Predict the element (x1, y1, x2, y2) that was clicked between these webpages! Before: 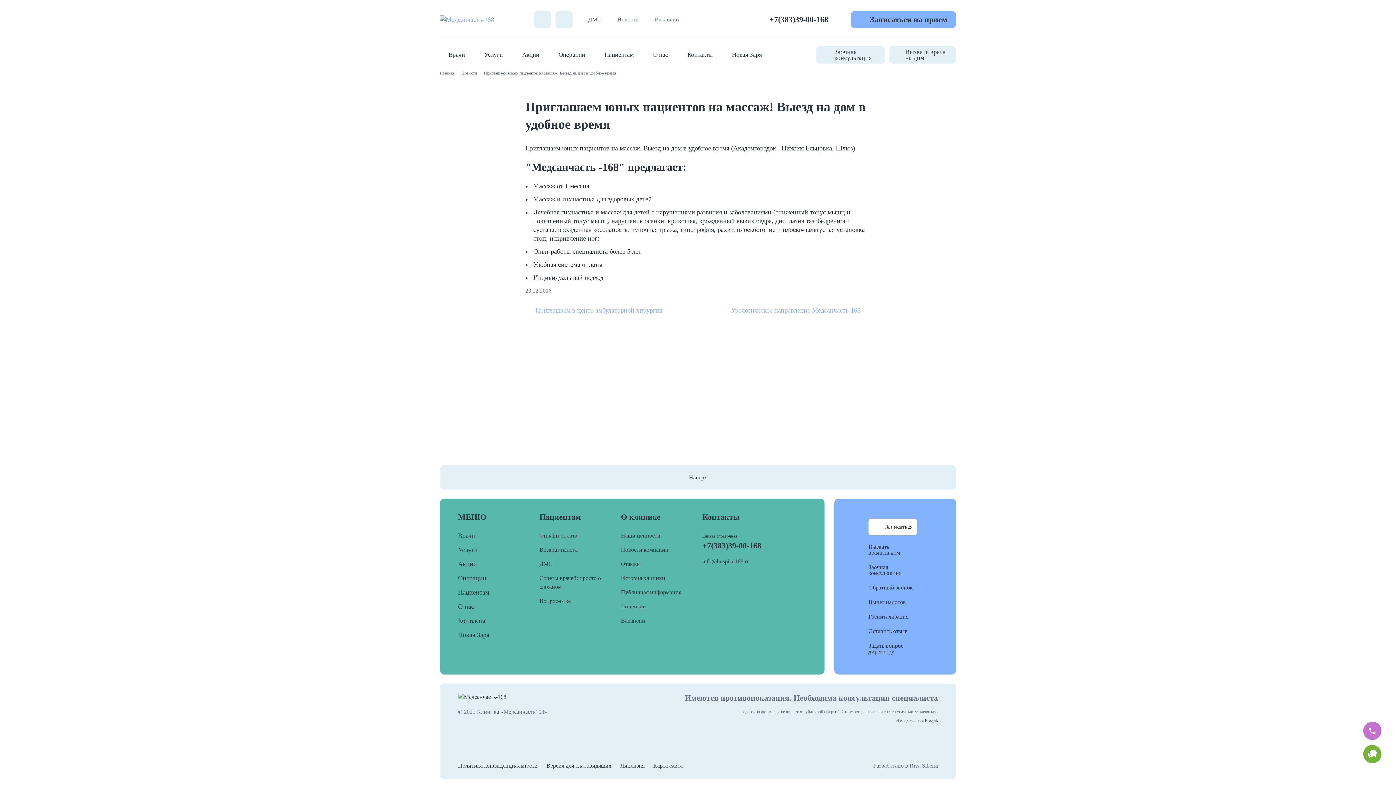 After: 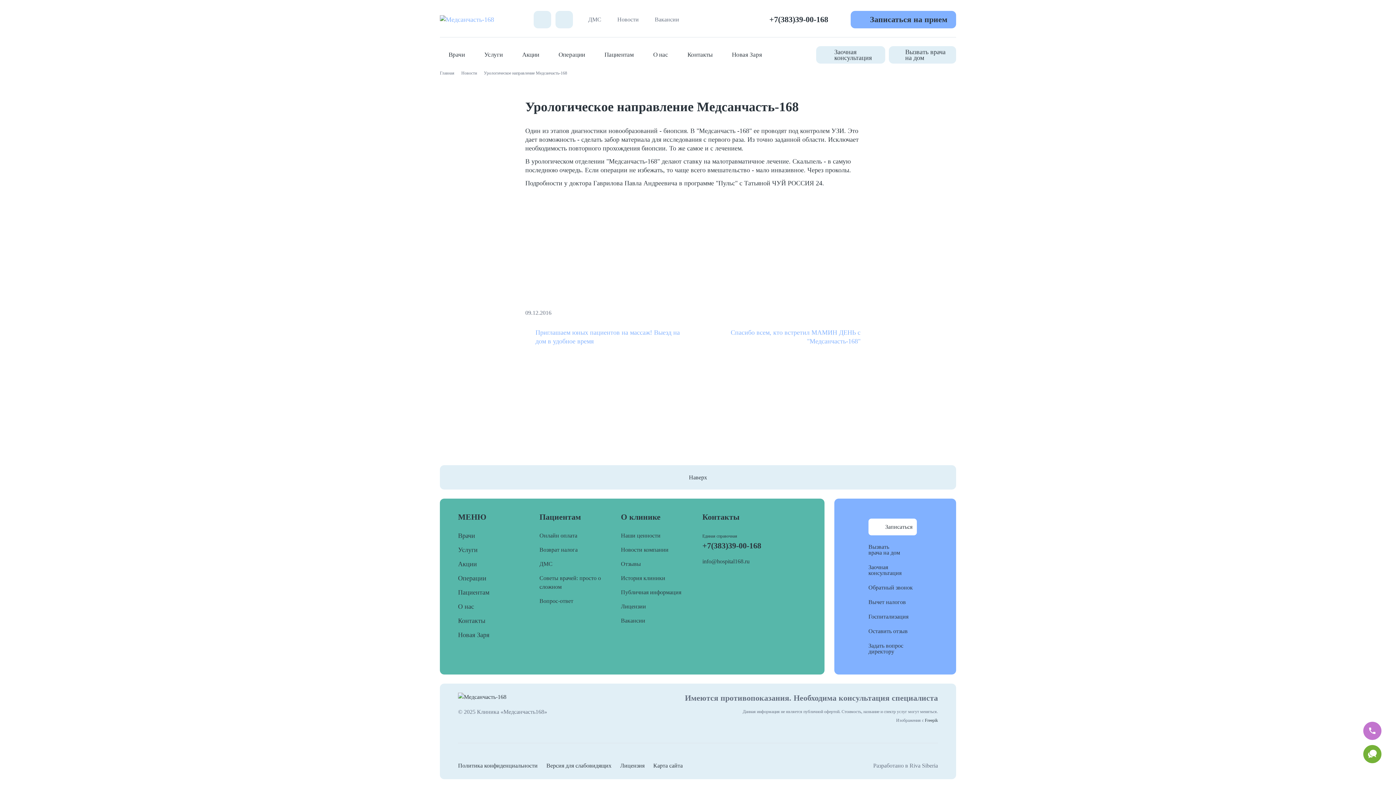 Action: bbox: (715, 306, 870, 314) label: Урологическое направление Медсанчасть-168